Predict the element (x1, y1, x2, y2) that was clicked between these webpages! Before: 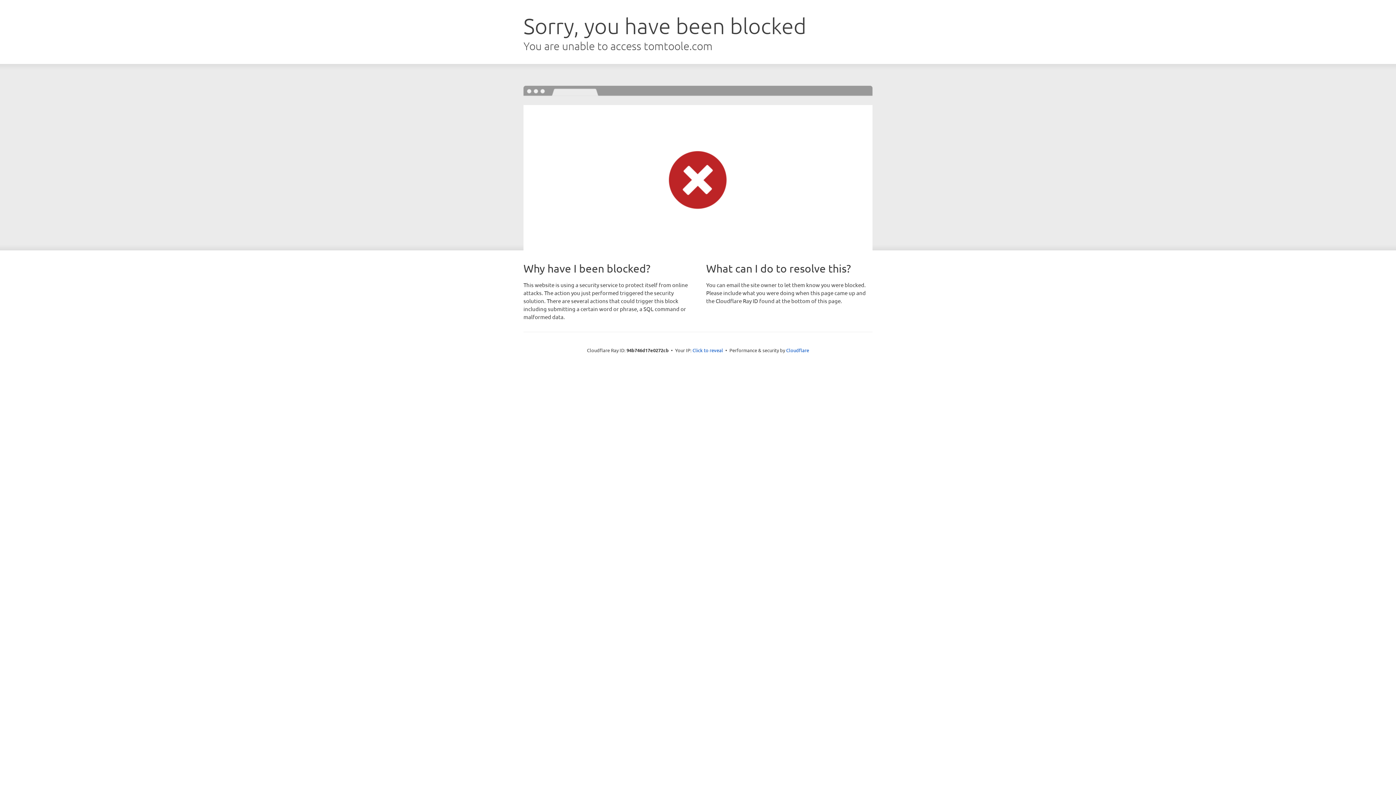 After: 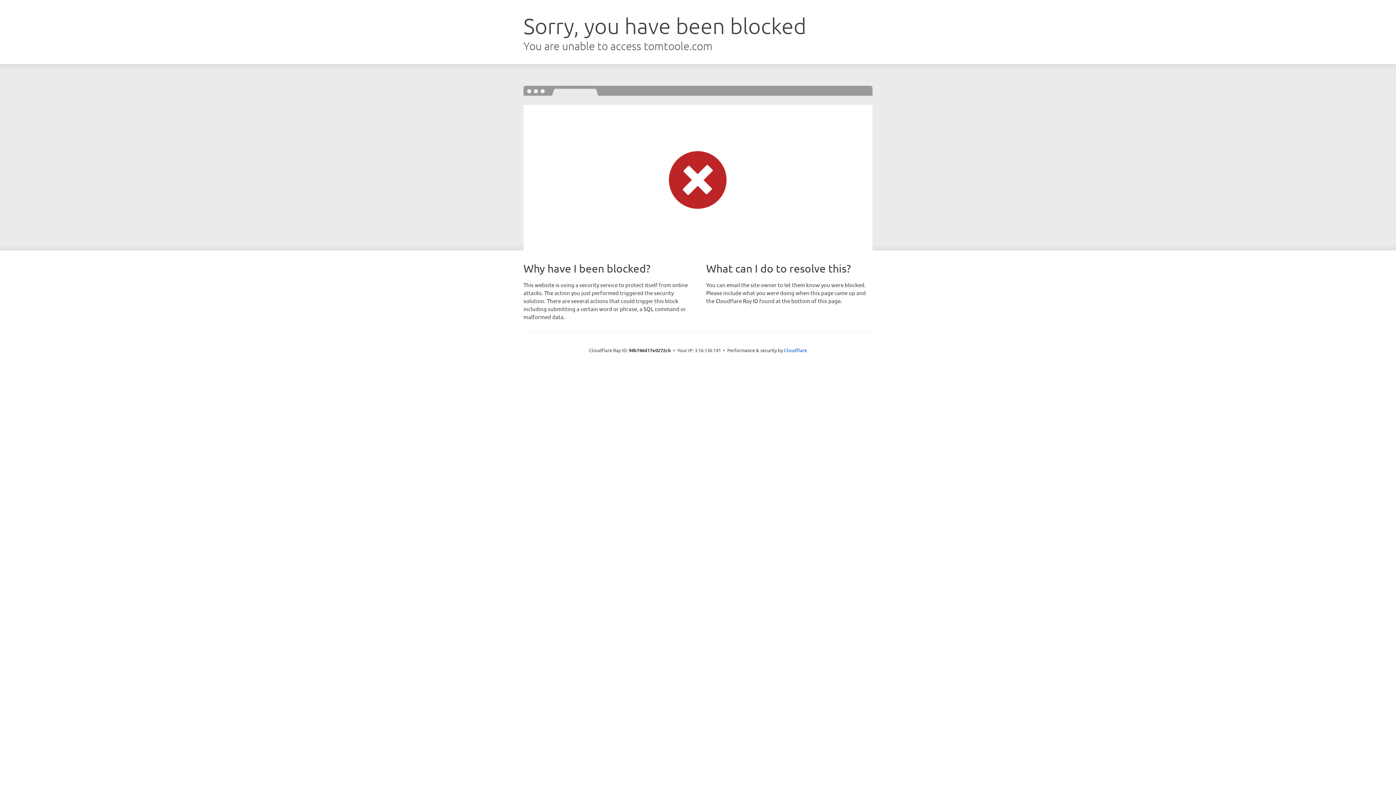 Action: bbox: (692, 346, 723, 353) label: Click to reveal